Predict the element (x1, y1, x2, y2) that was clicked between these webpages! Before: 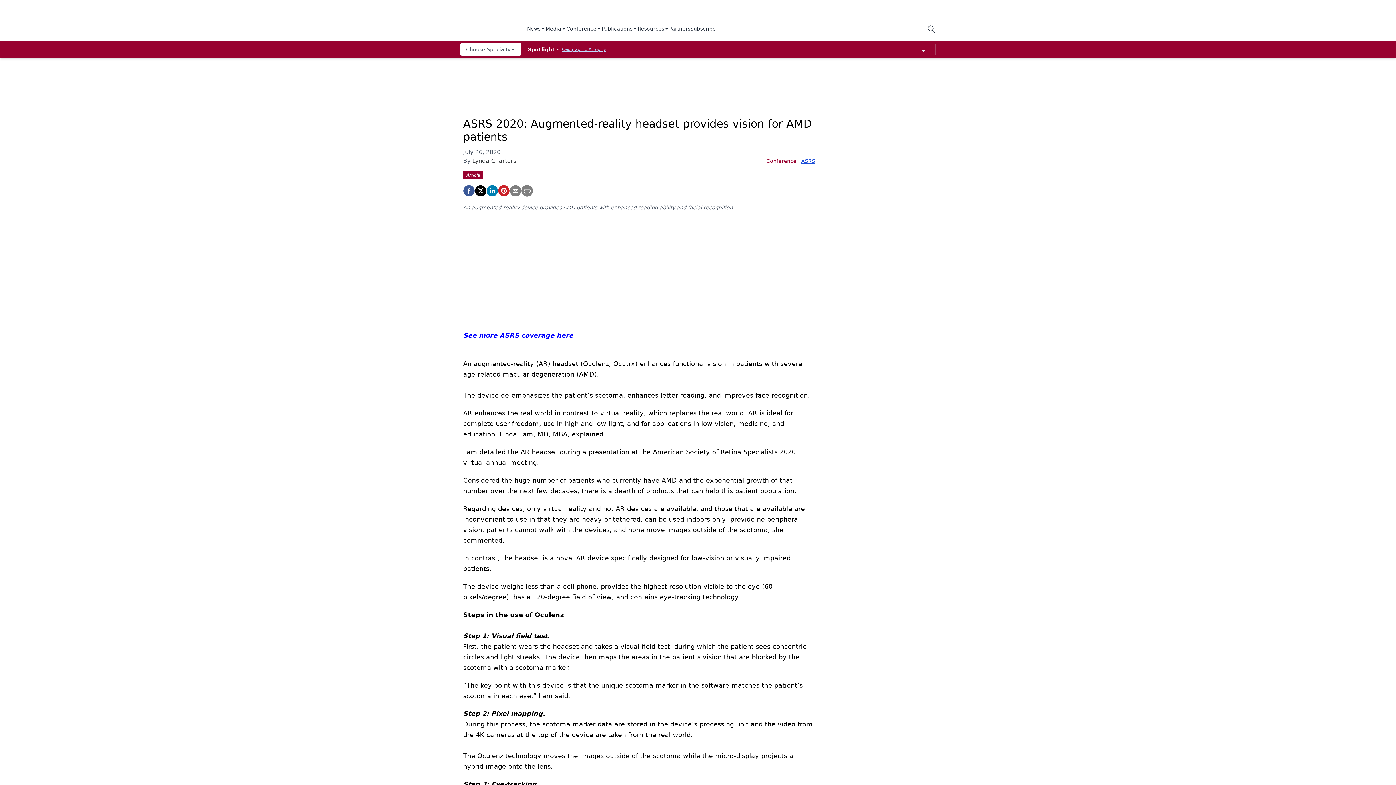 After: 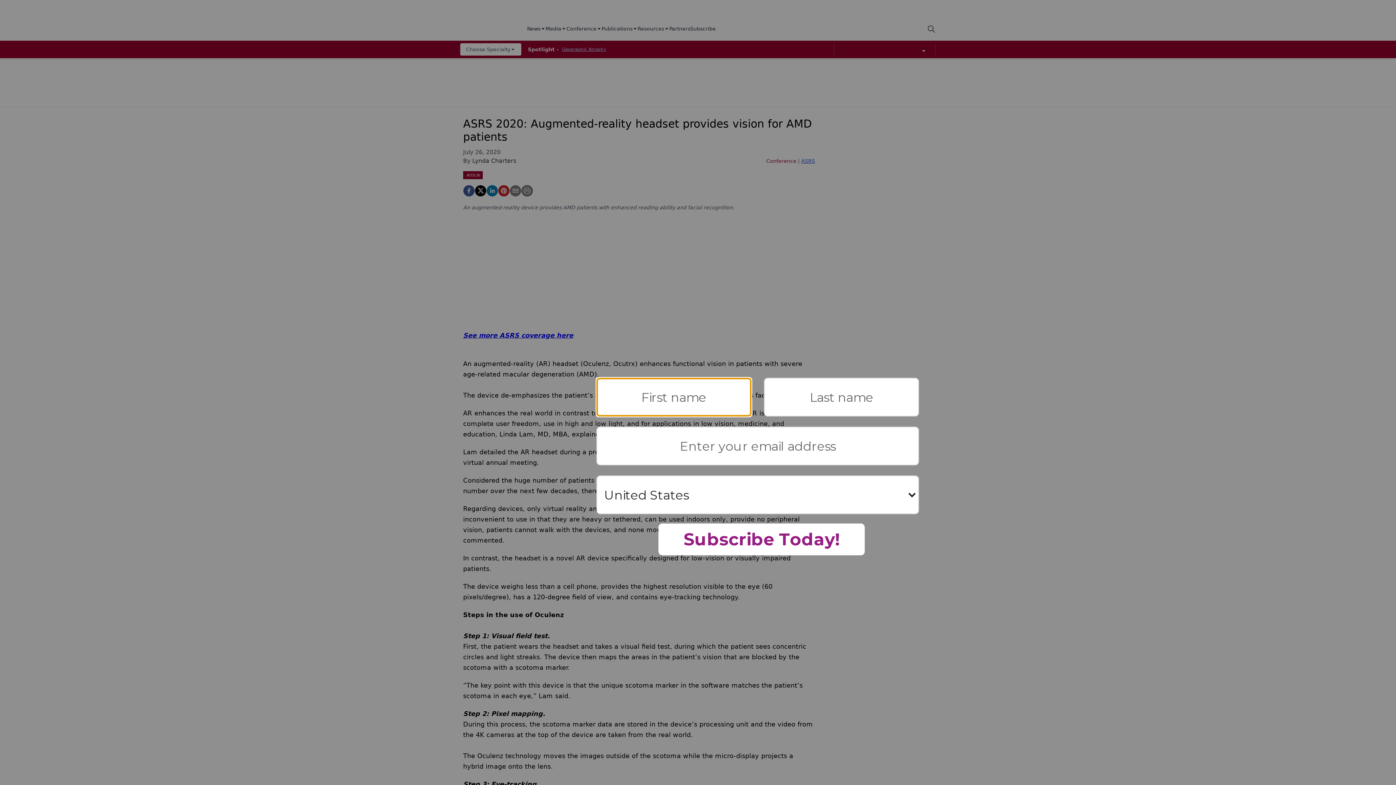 Action: bbox: (498, 185, 509, 196) label: pinterest